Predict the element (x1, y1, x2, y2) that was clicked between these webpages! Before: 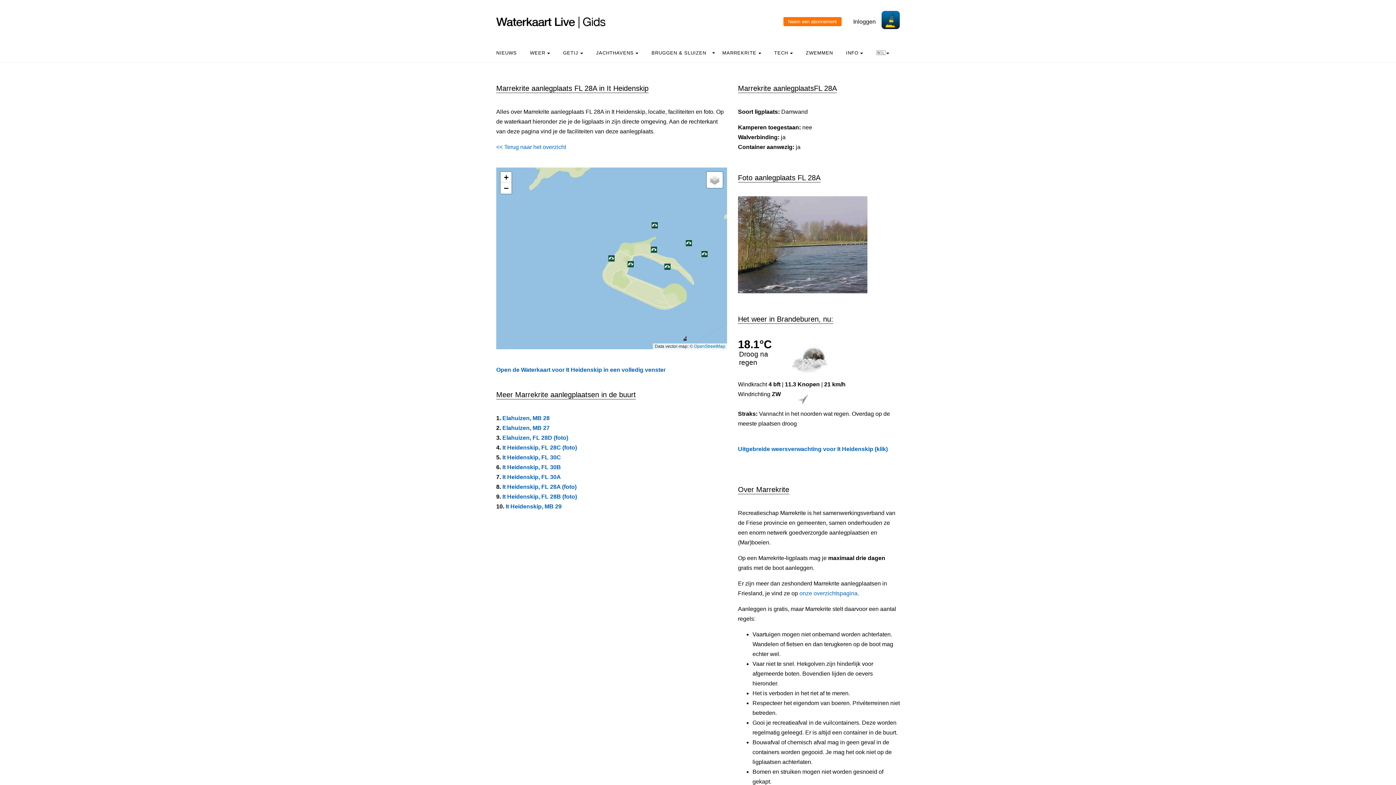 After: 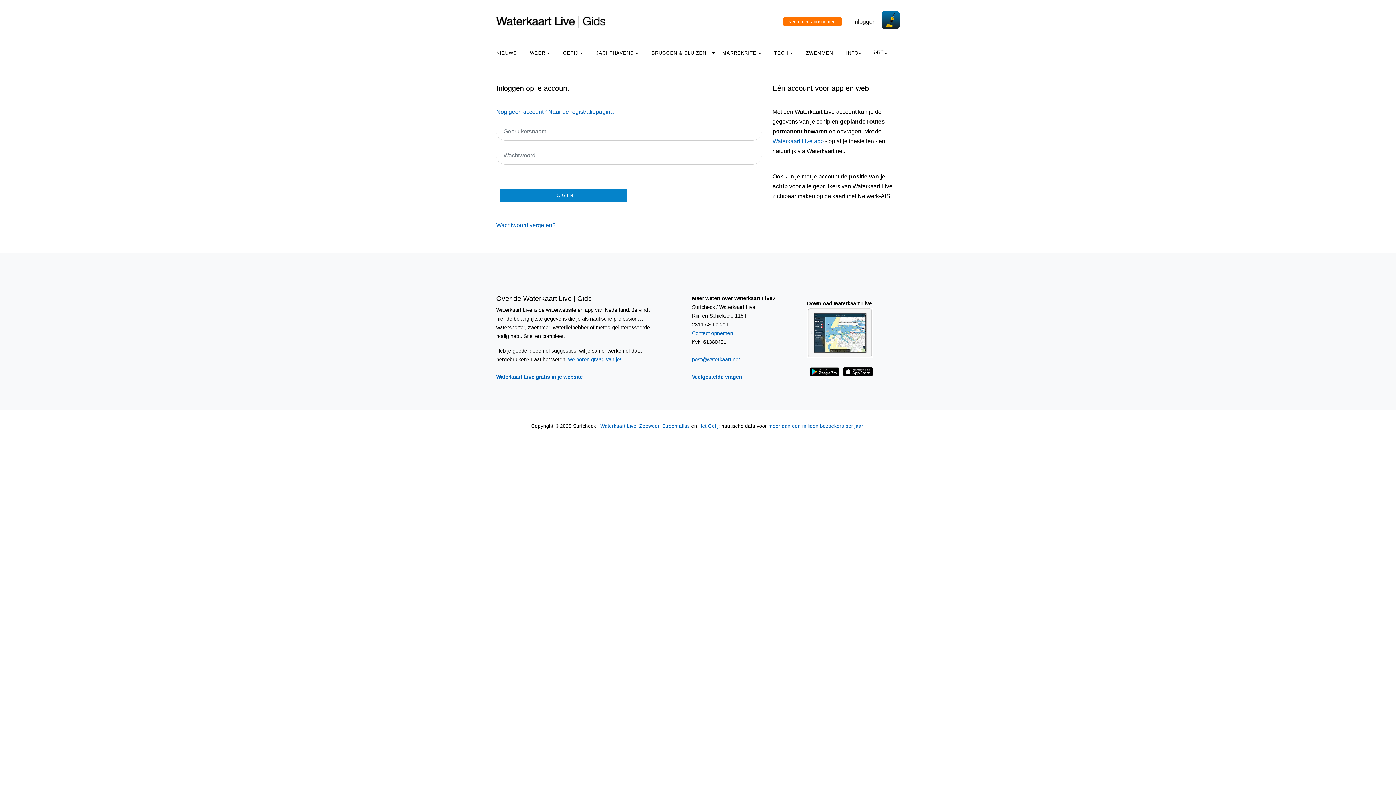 Action: label: Inloggen bbox: (847, 10, 881, 32)